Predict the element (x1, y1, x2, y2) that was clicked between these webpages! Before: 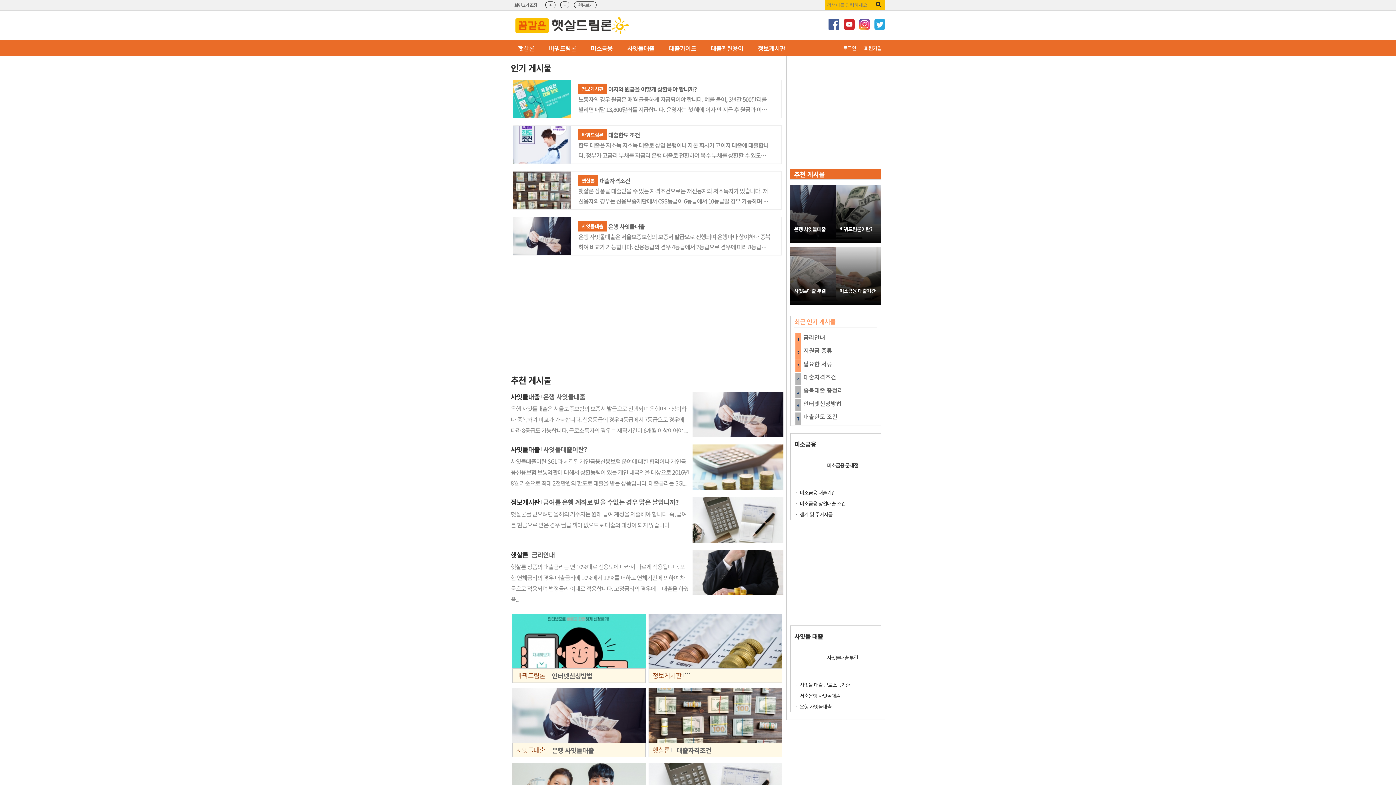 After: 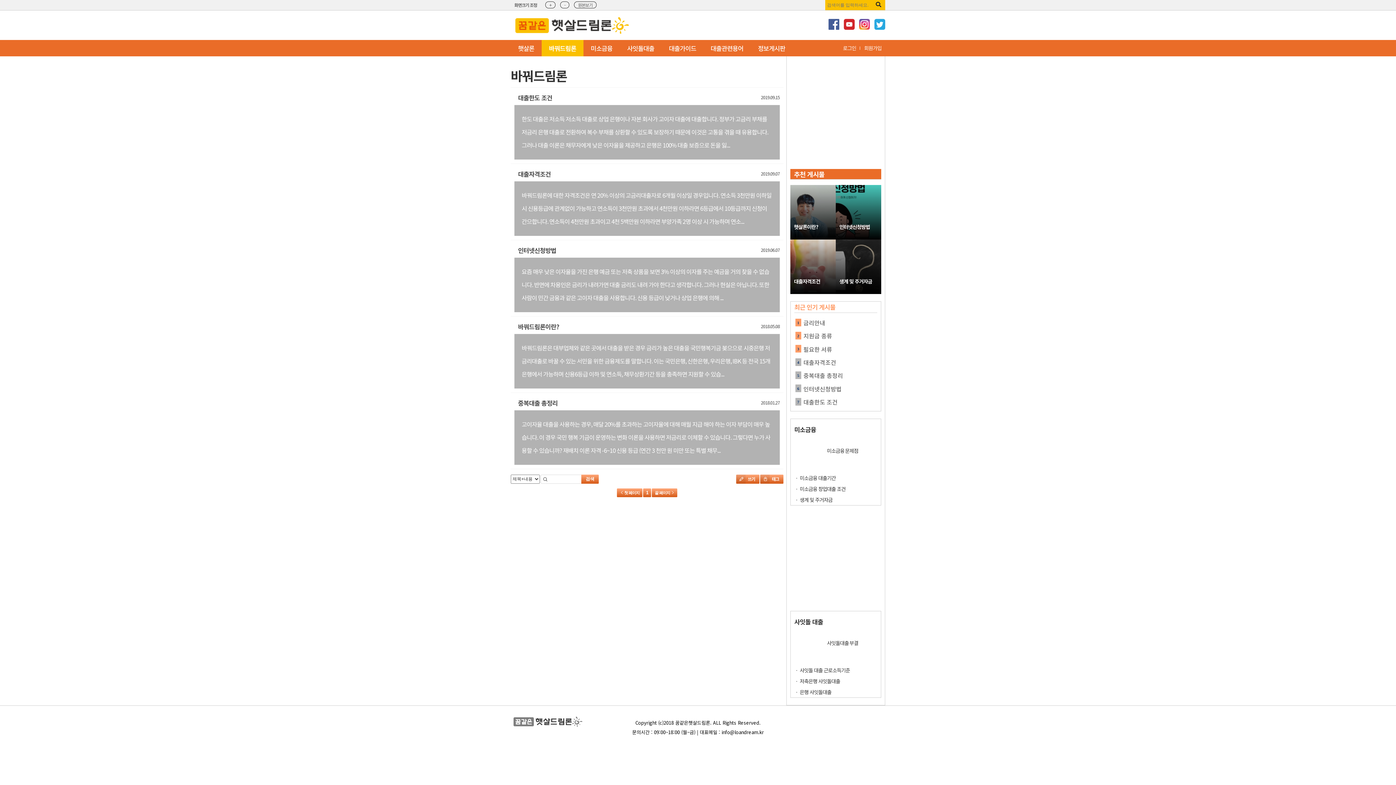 Action: bbox: (541, 39, 583, 56) label: 바꿔드림론